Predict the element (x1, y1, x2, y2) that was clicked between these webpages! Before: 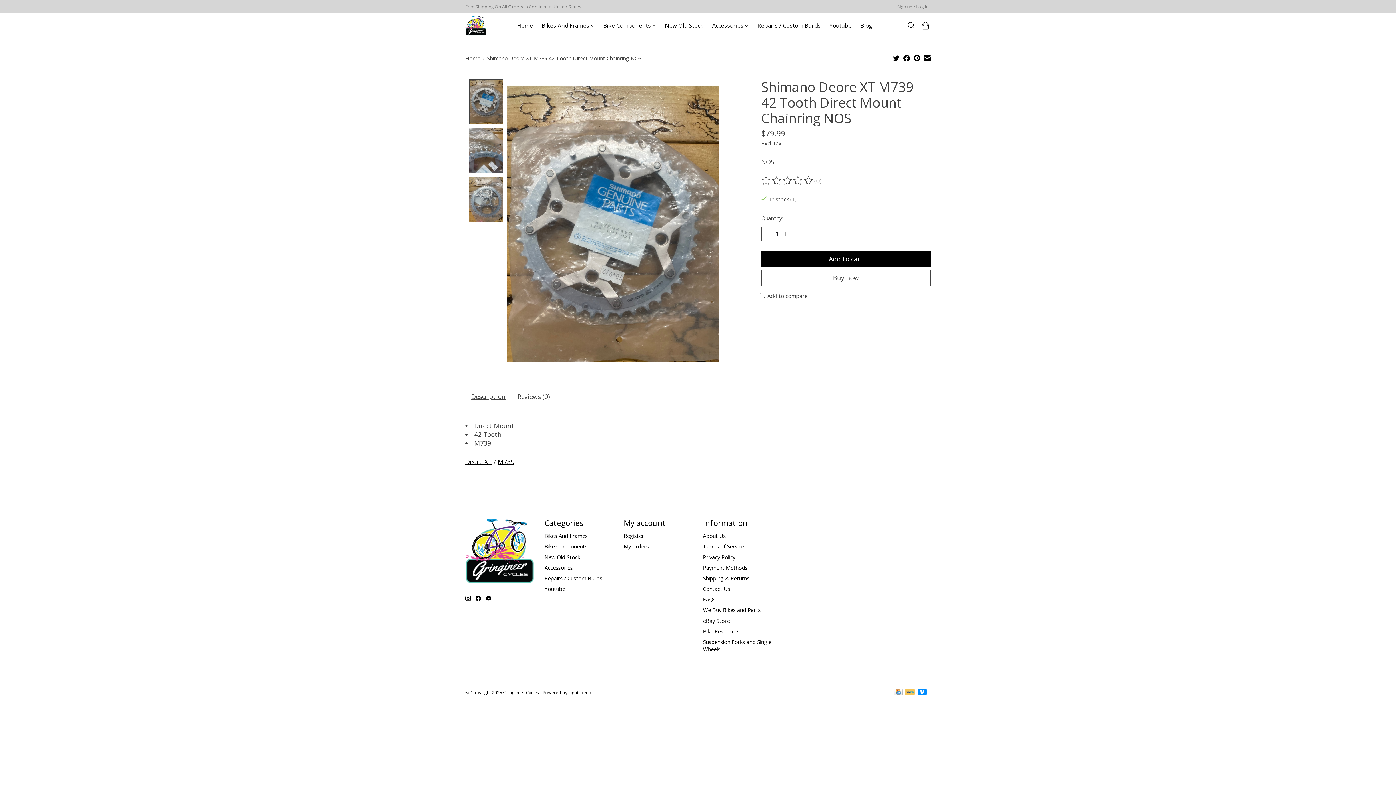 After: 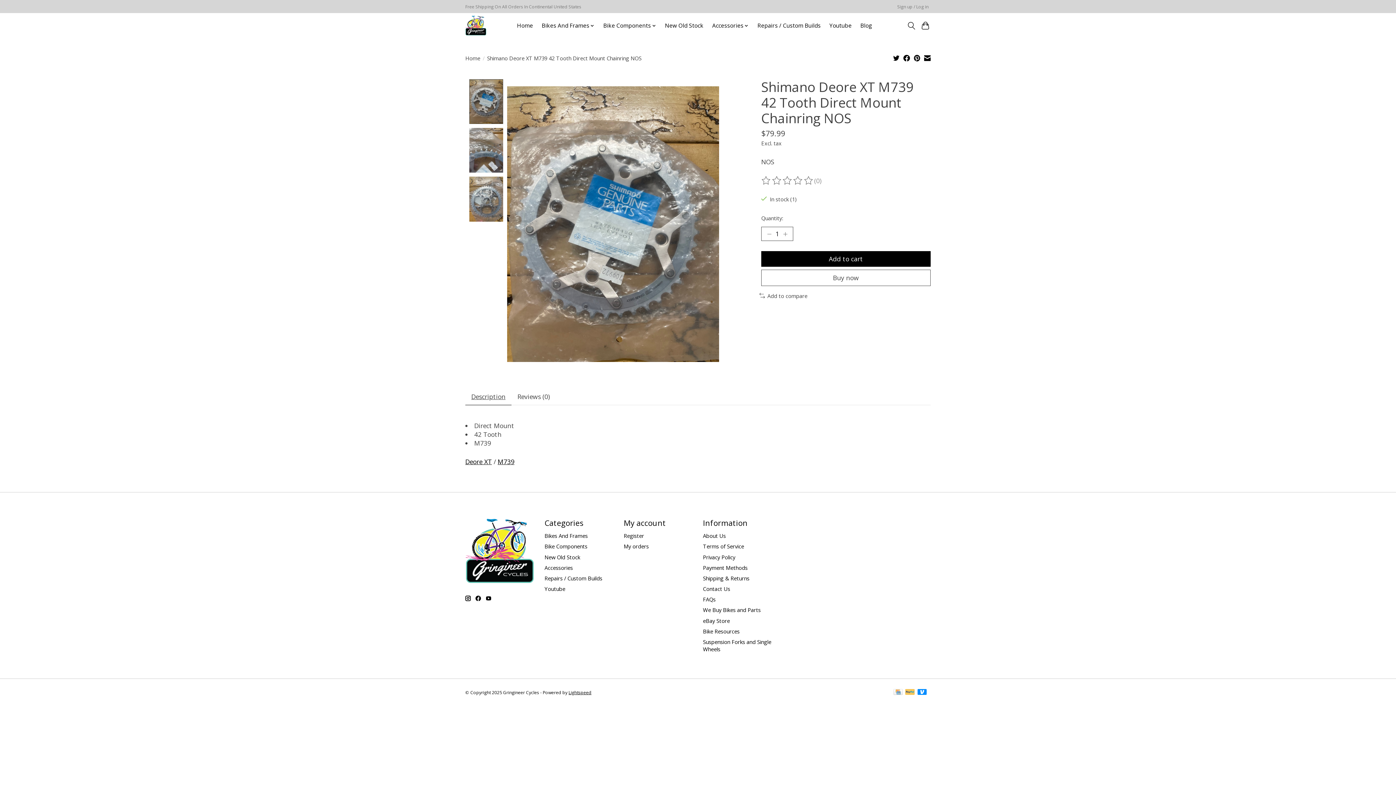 Action: bbox: (761, 176, 814, 185) label: Read reviews